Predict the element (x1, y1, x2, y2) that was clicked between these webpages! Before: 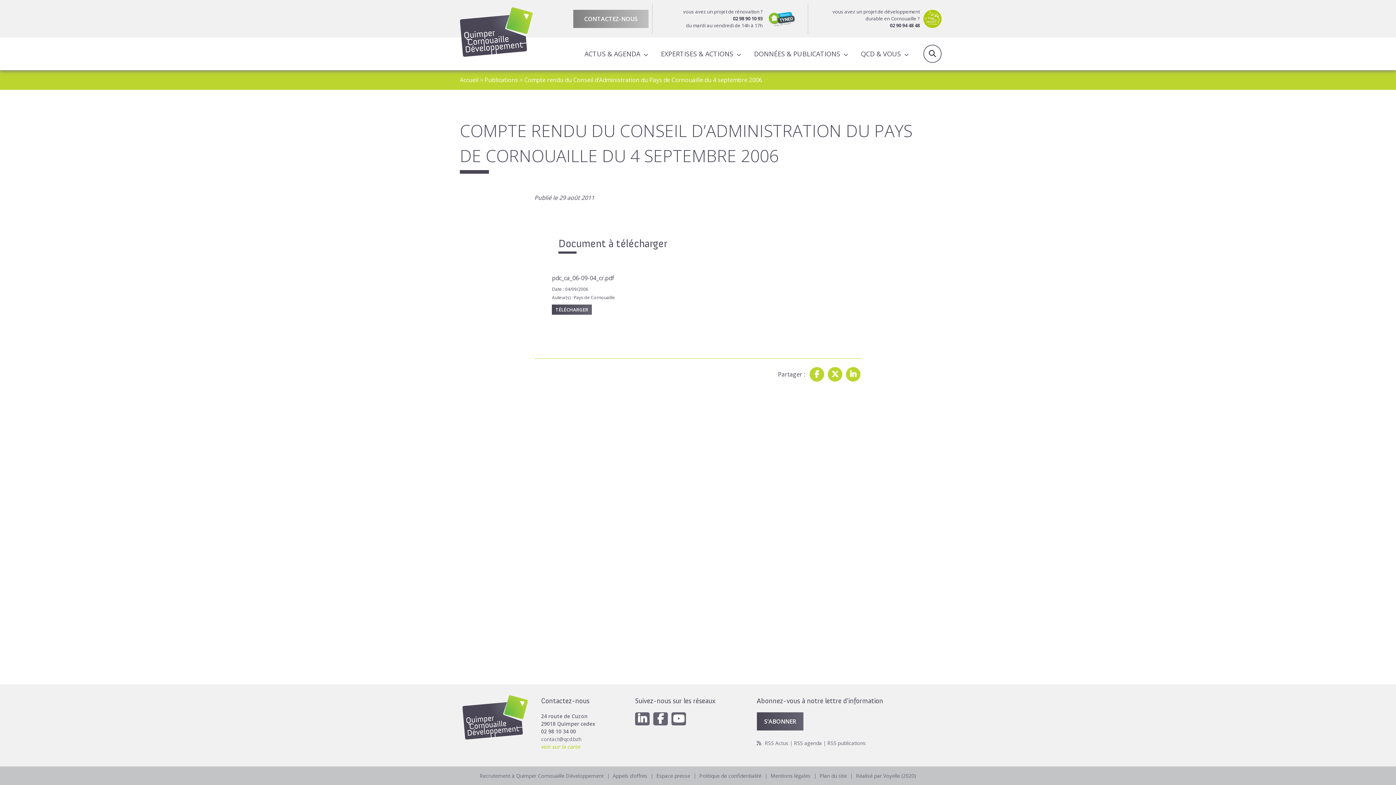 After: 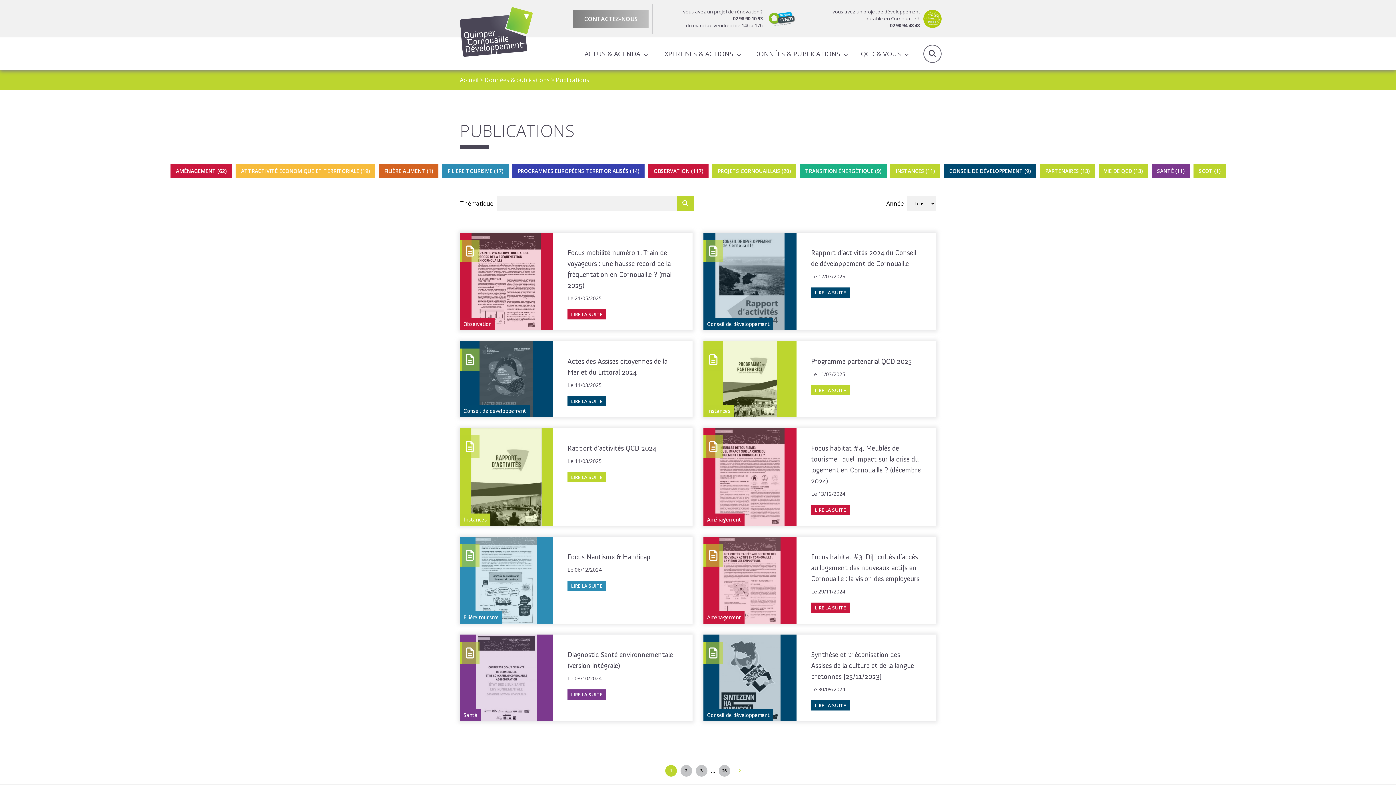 Action: bbox: (484, 76, 518, 84) label: Publications